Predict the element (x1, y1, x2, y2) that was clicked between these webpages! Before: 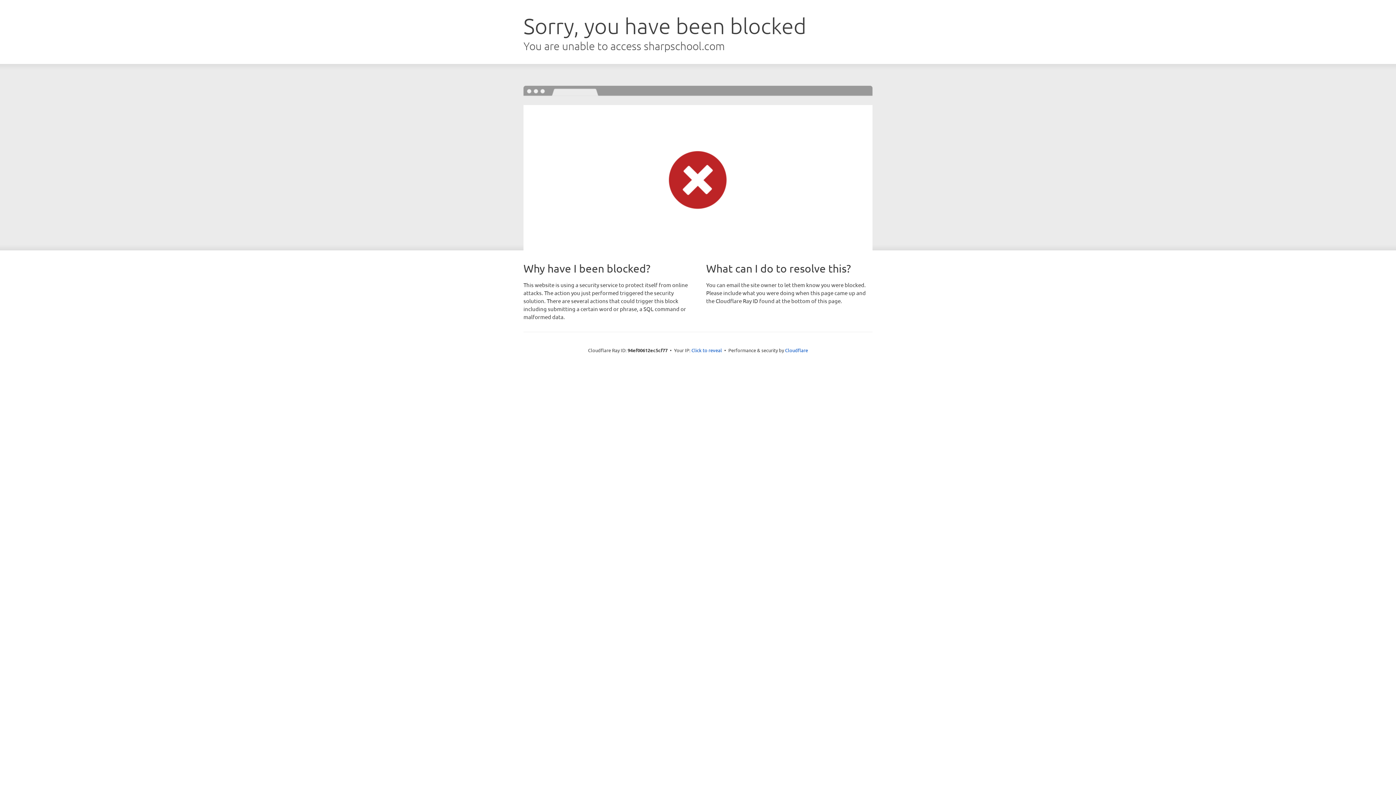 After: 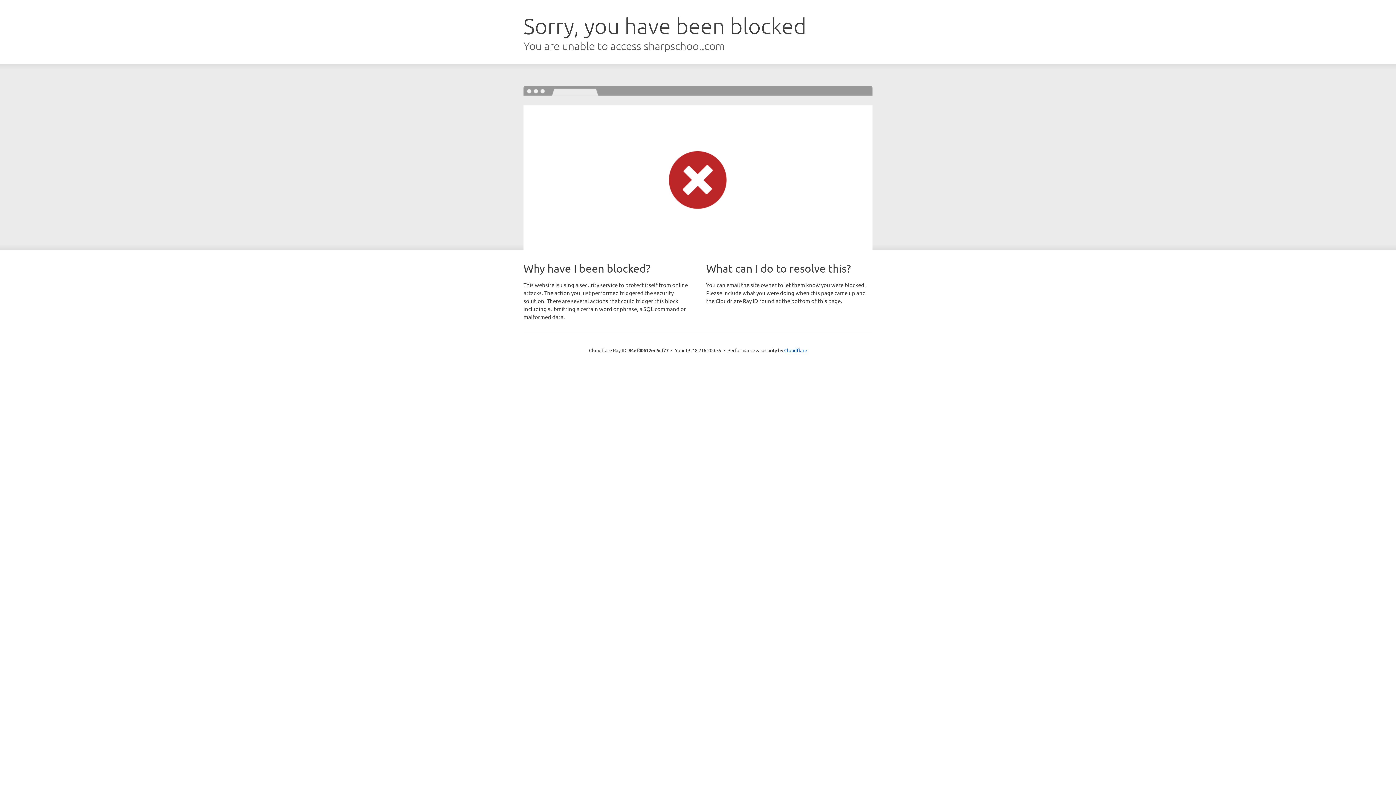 Action: label: Click to reveal bbox: (691, 346, 722, 353)